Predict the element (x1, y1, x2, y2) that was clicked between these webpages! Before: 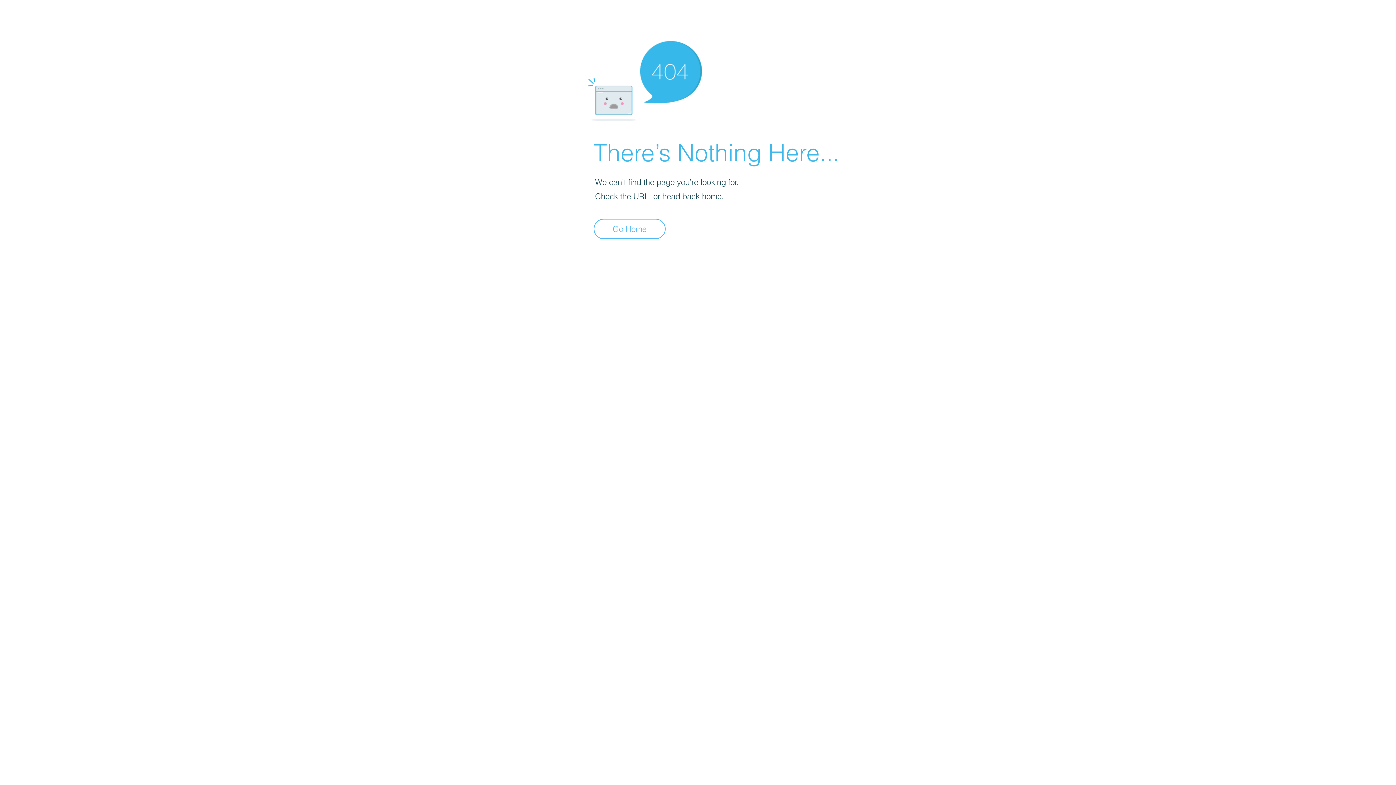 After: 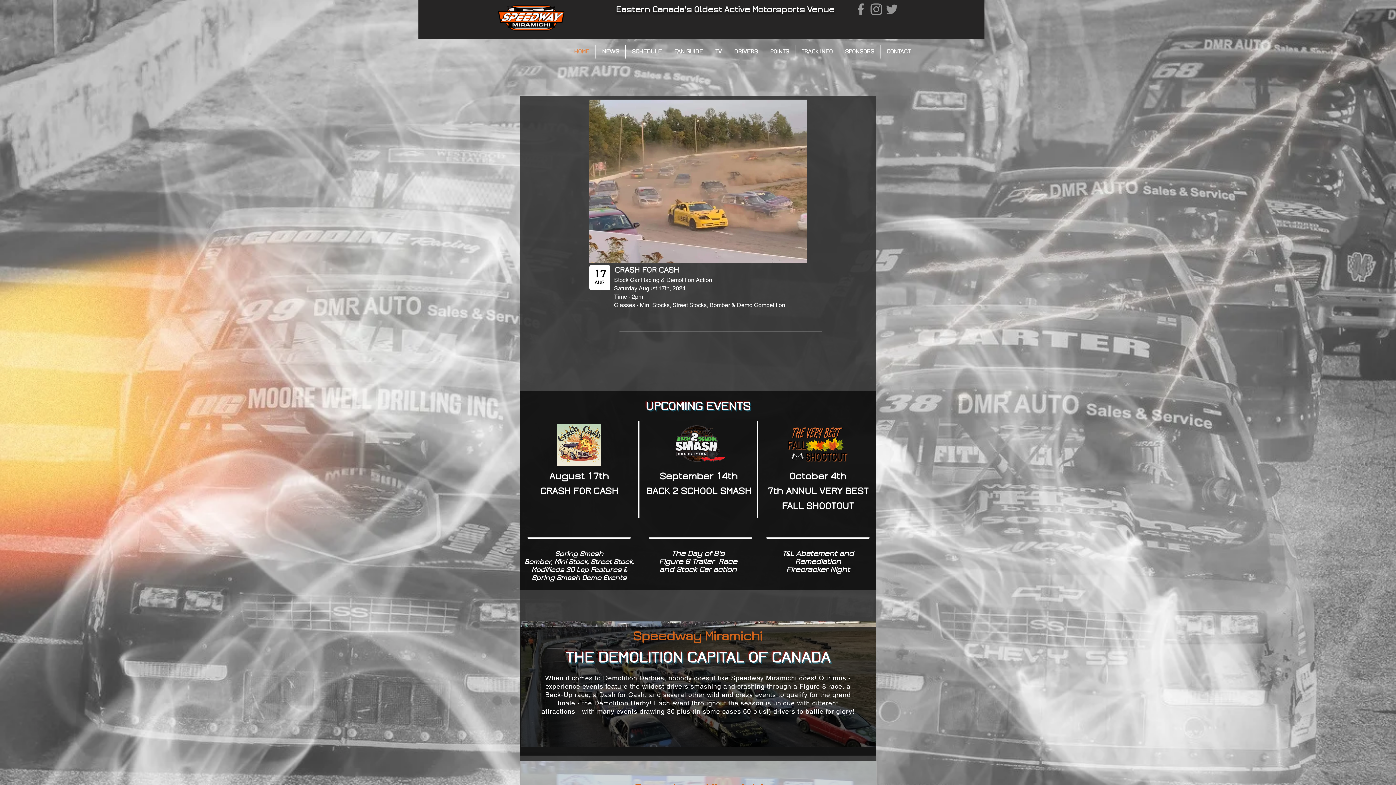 Action: label: Go Home bbox: (593, 218, 665, 239)